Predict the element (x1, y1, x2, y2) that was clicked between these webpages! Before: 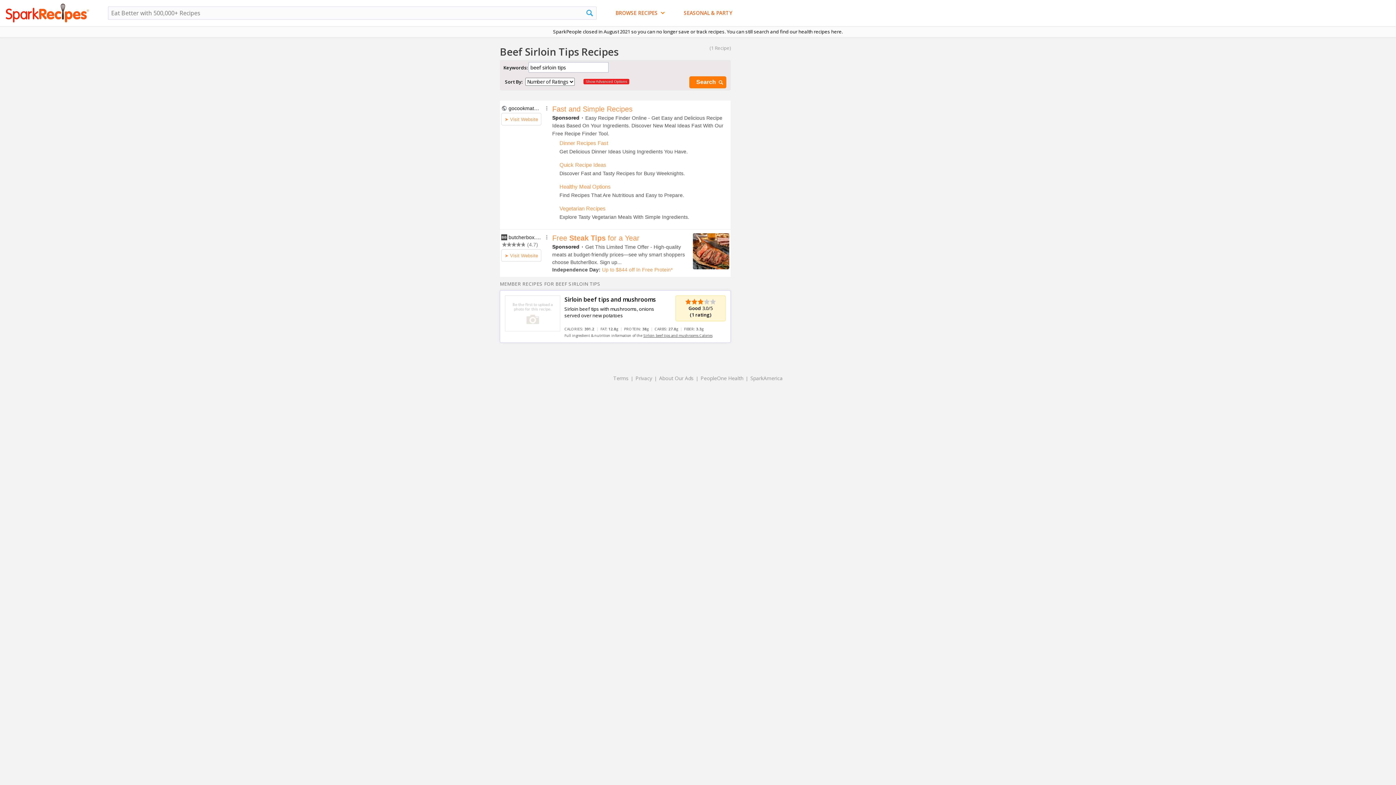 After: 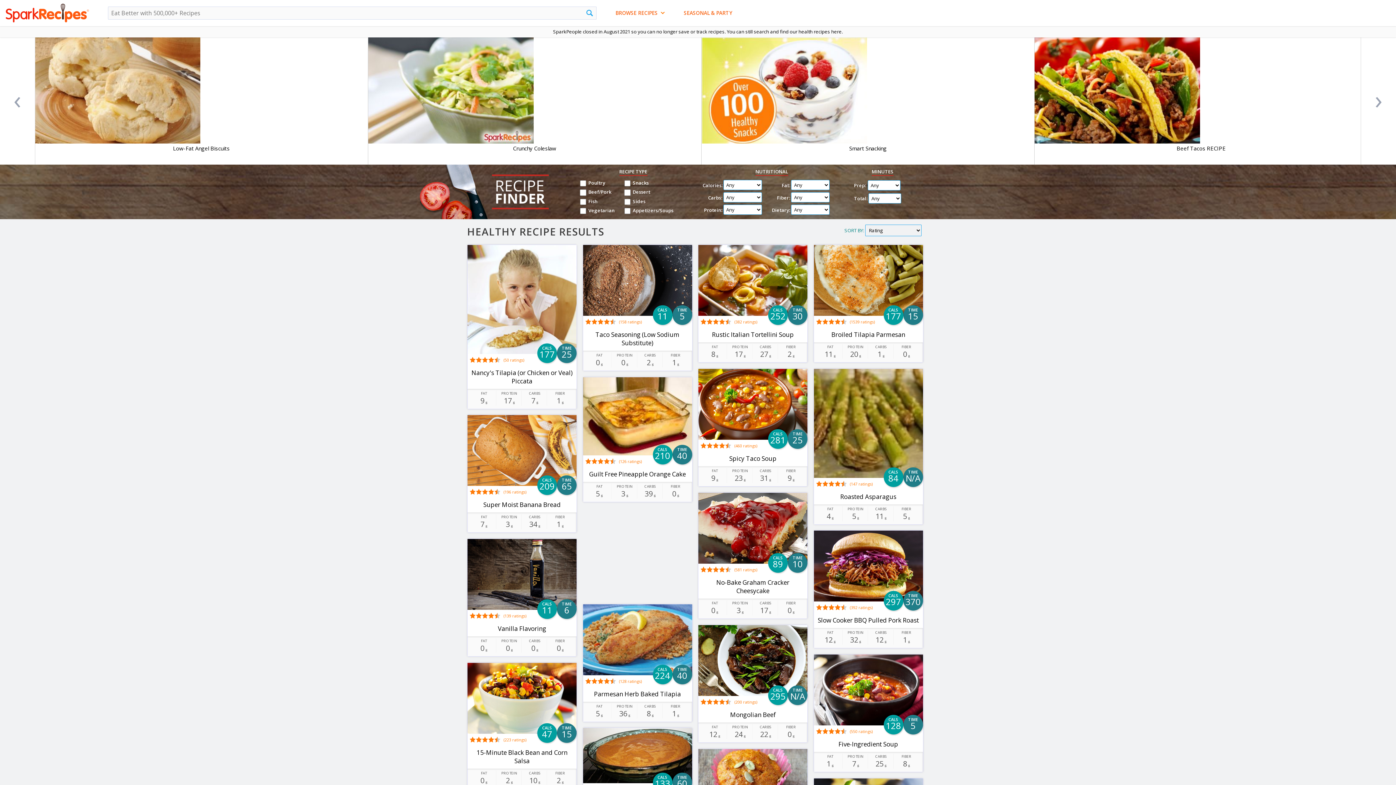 Action: bbox: (0, 0, 89, 26)